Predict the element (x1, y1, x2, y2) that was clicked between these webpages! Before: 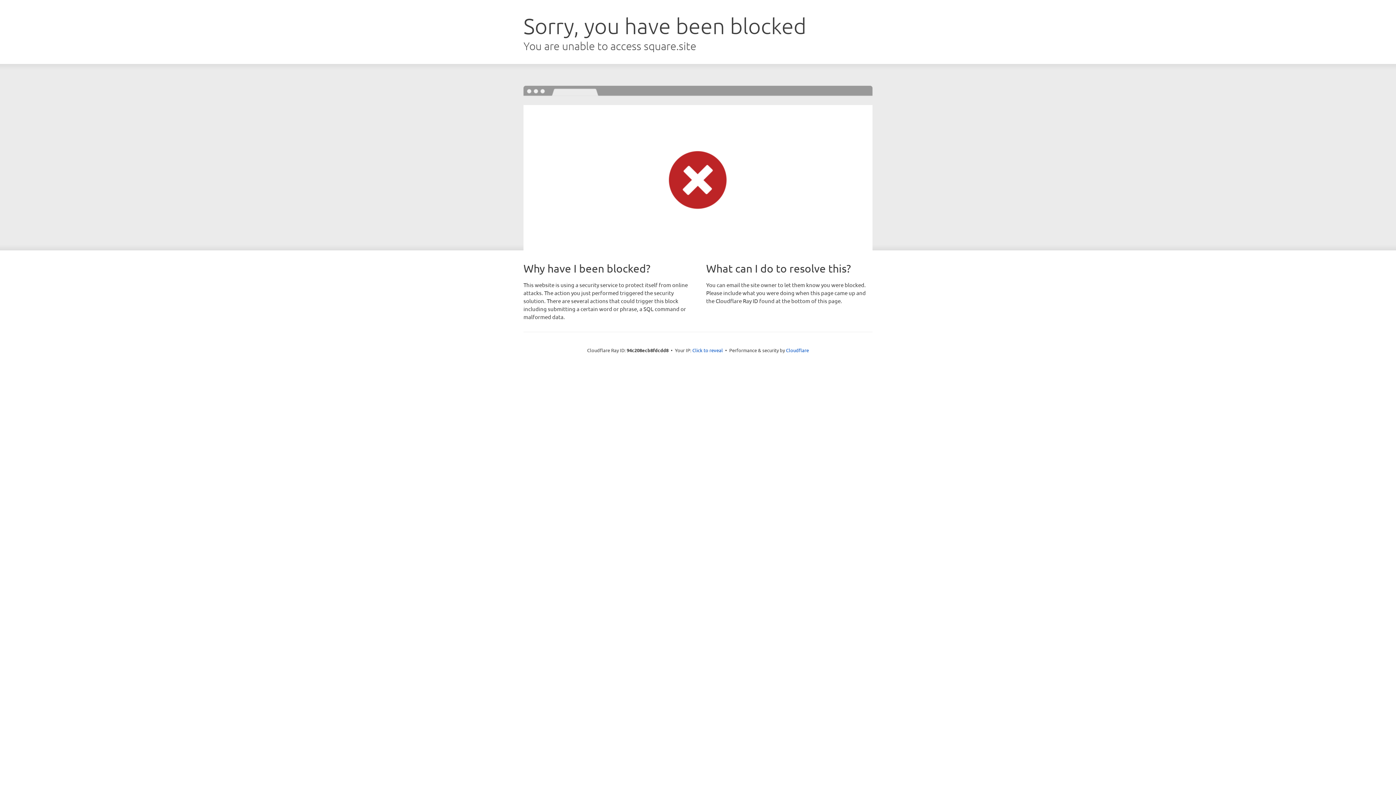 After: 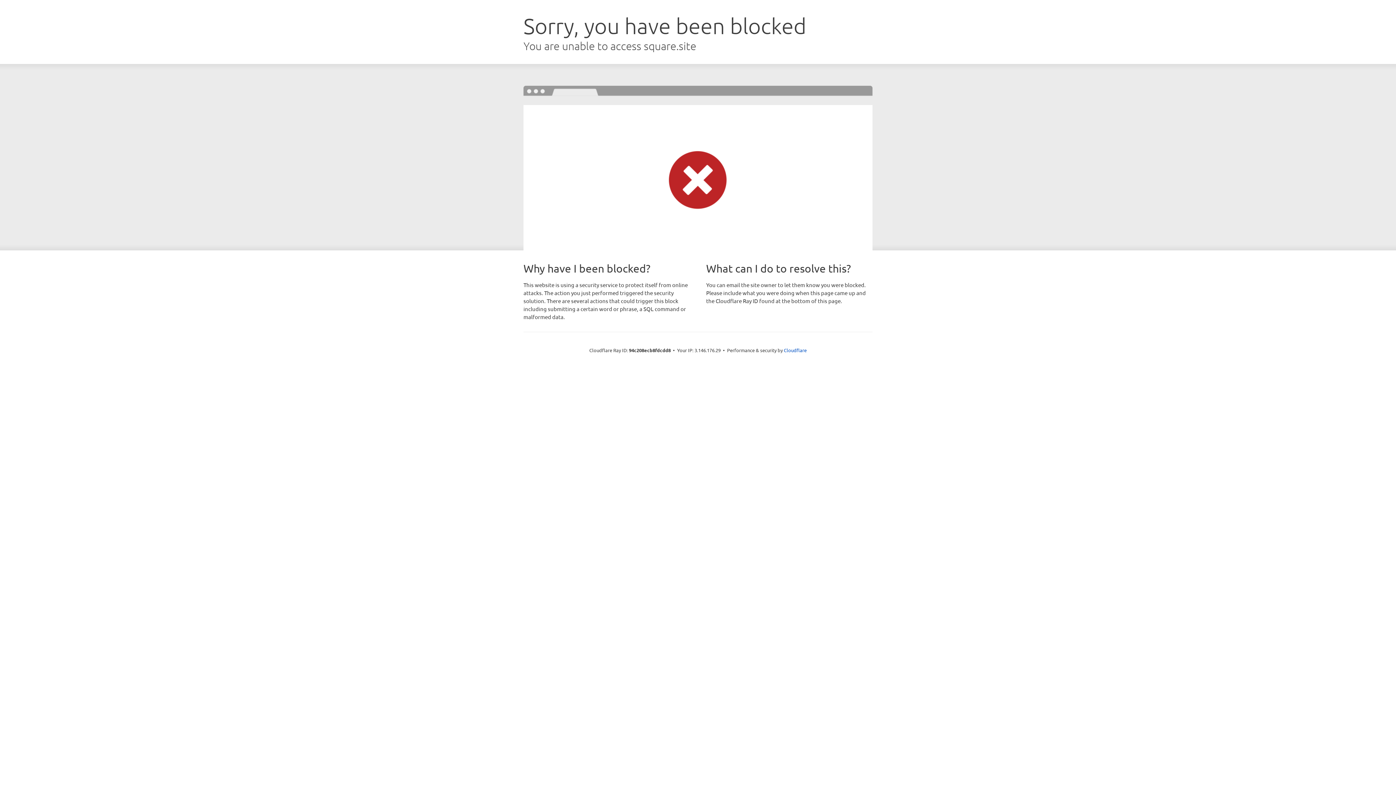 Action: bbox: (692, 346, 723, 353) label: Click to reveal